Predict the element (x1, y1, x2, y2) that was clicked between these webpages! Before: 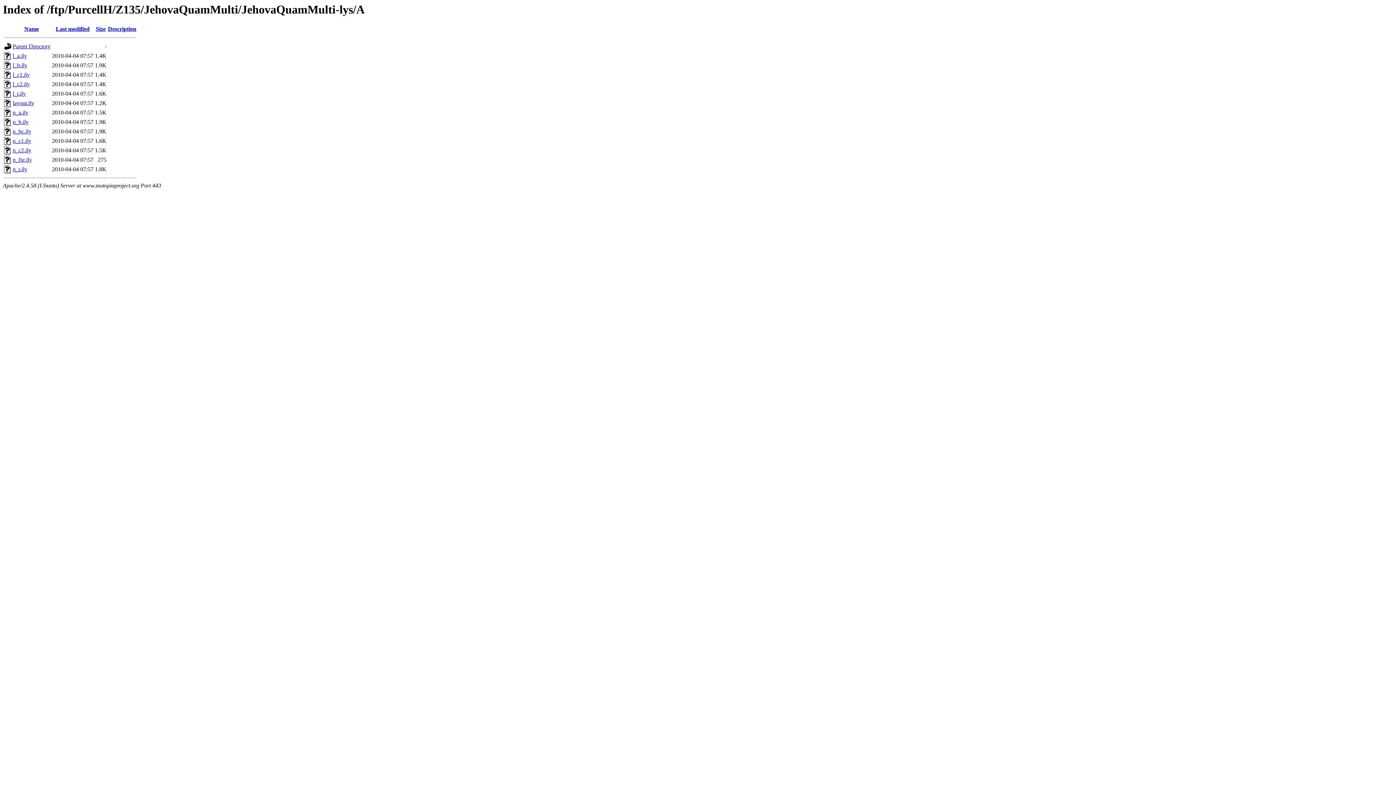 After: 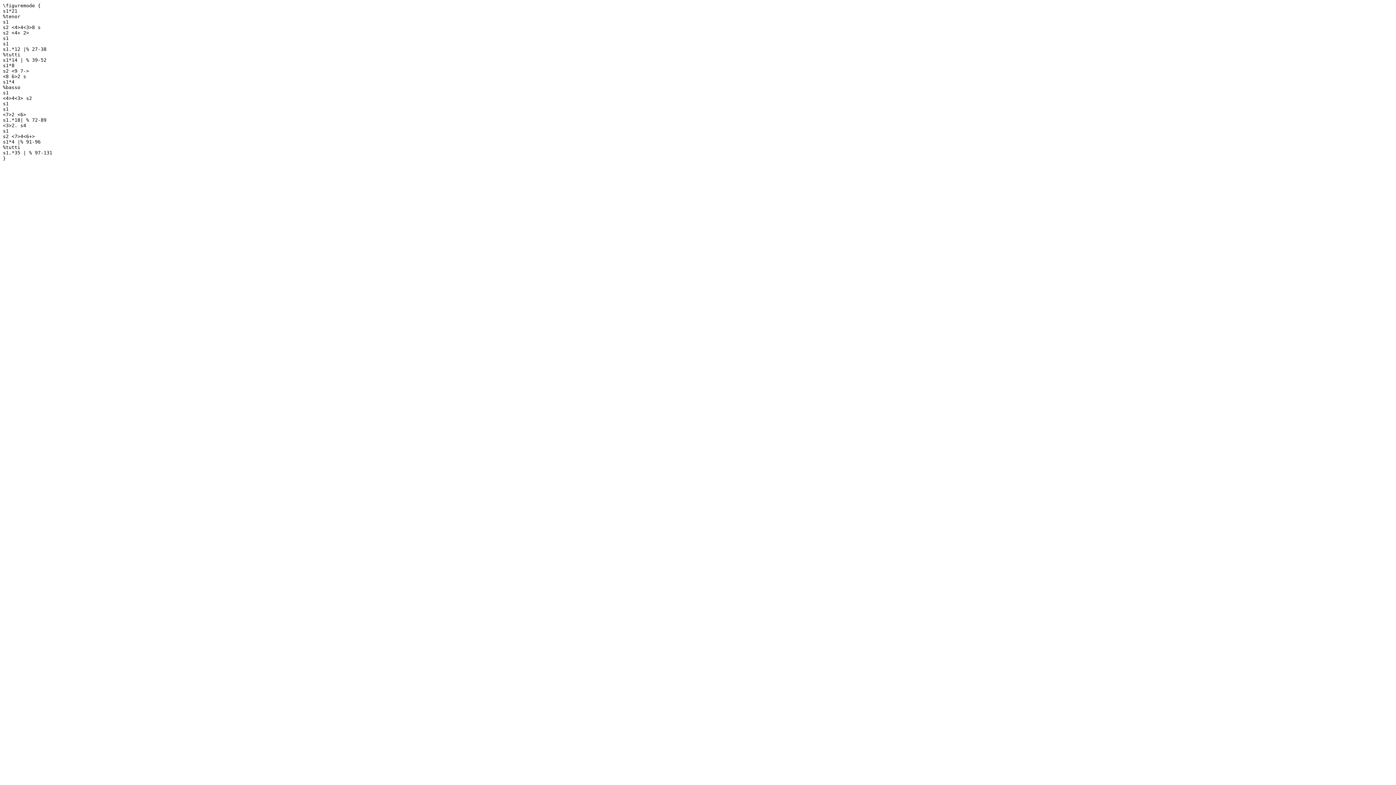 Action: label: n_fig.ily bbox: (12, 156, 32, 163)